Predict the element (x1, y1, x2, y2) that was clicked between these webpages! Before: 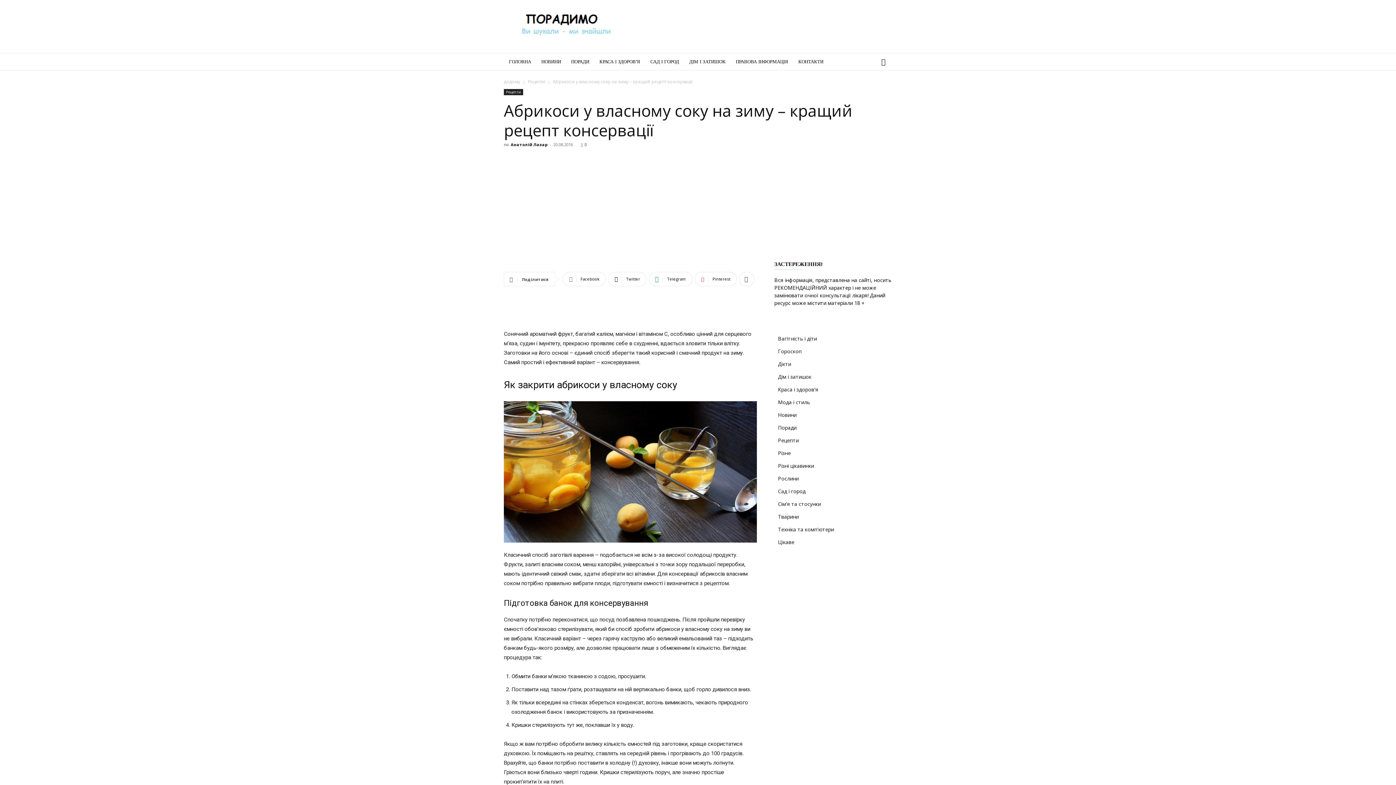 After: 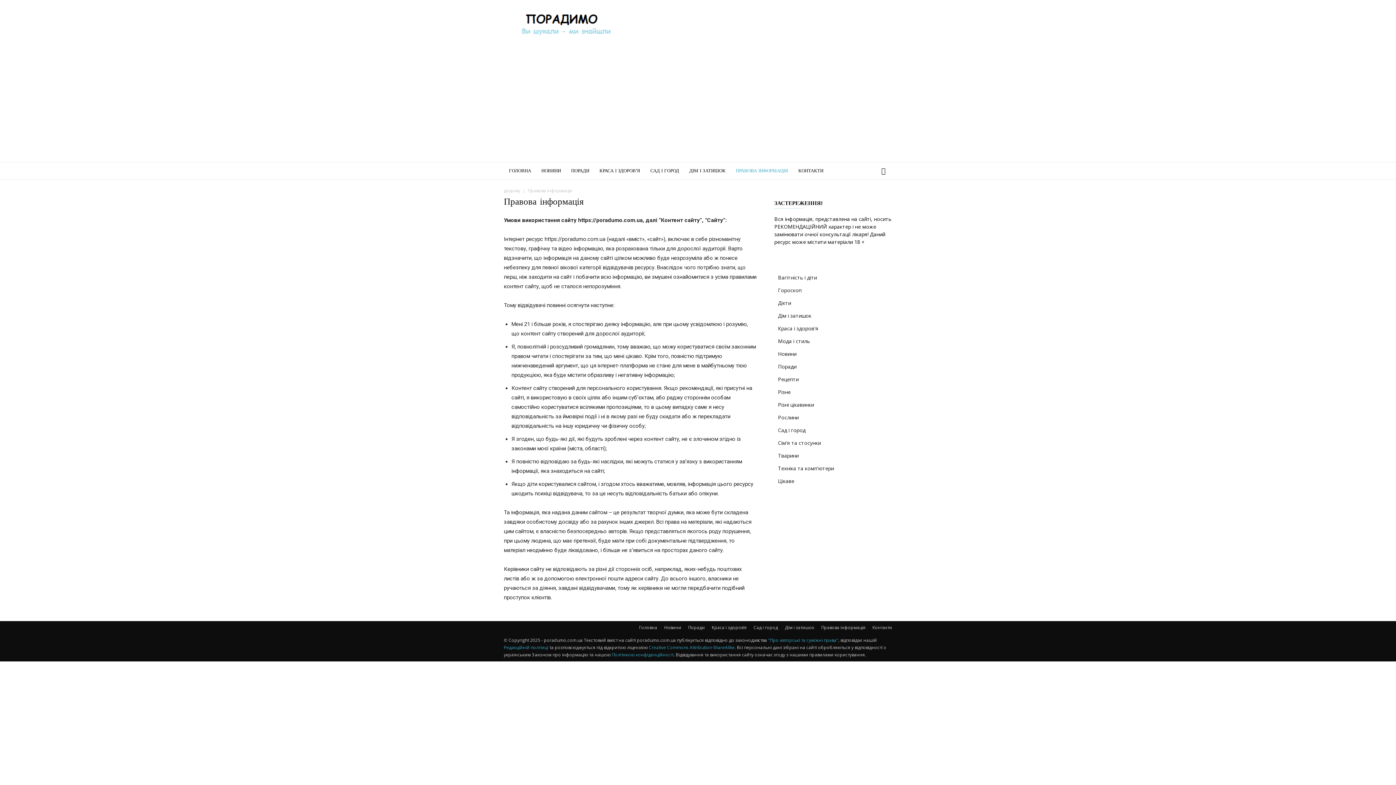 Action: label: ПРАВОВА ІНФОРМАЦІЯ bbox: (730, 53, 793, 70)